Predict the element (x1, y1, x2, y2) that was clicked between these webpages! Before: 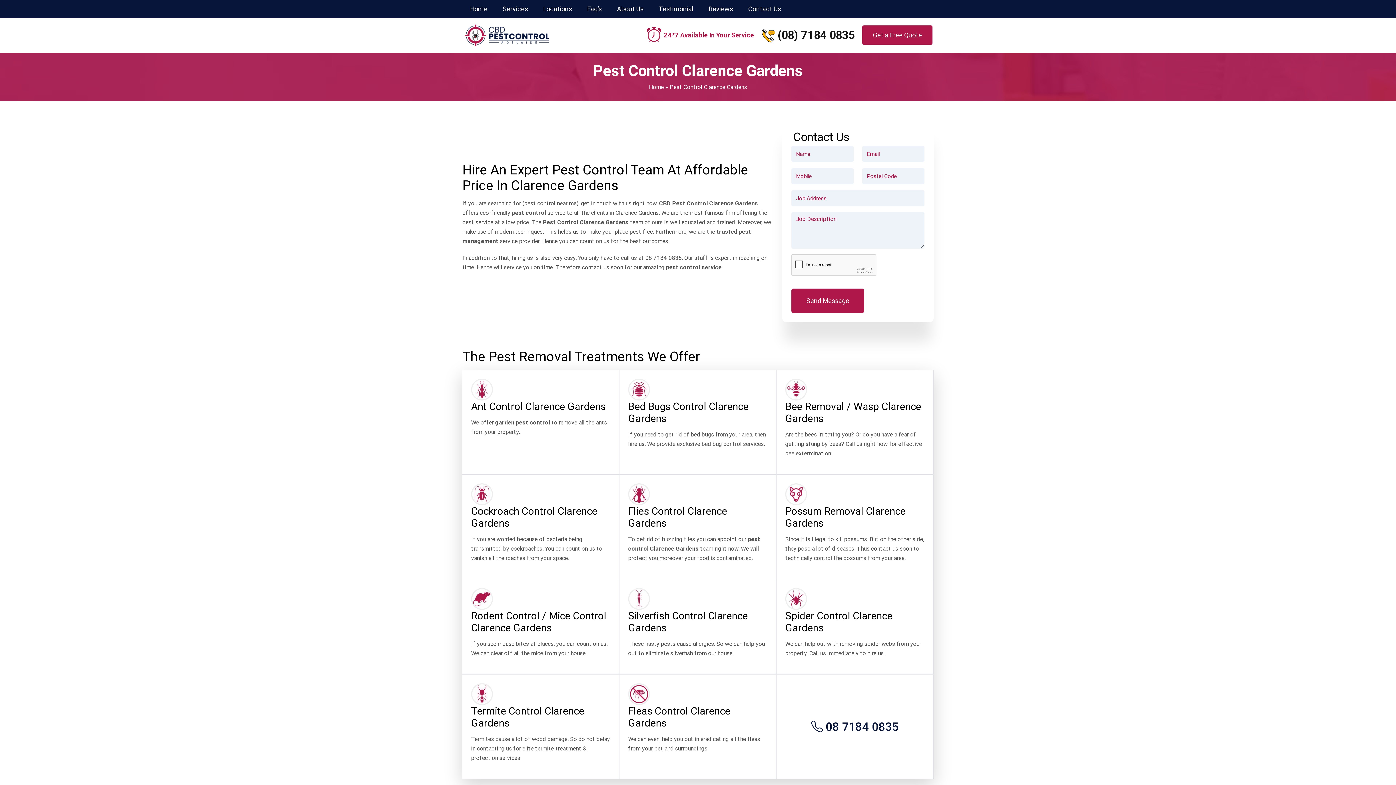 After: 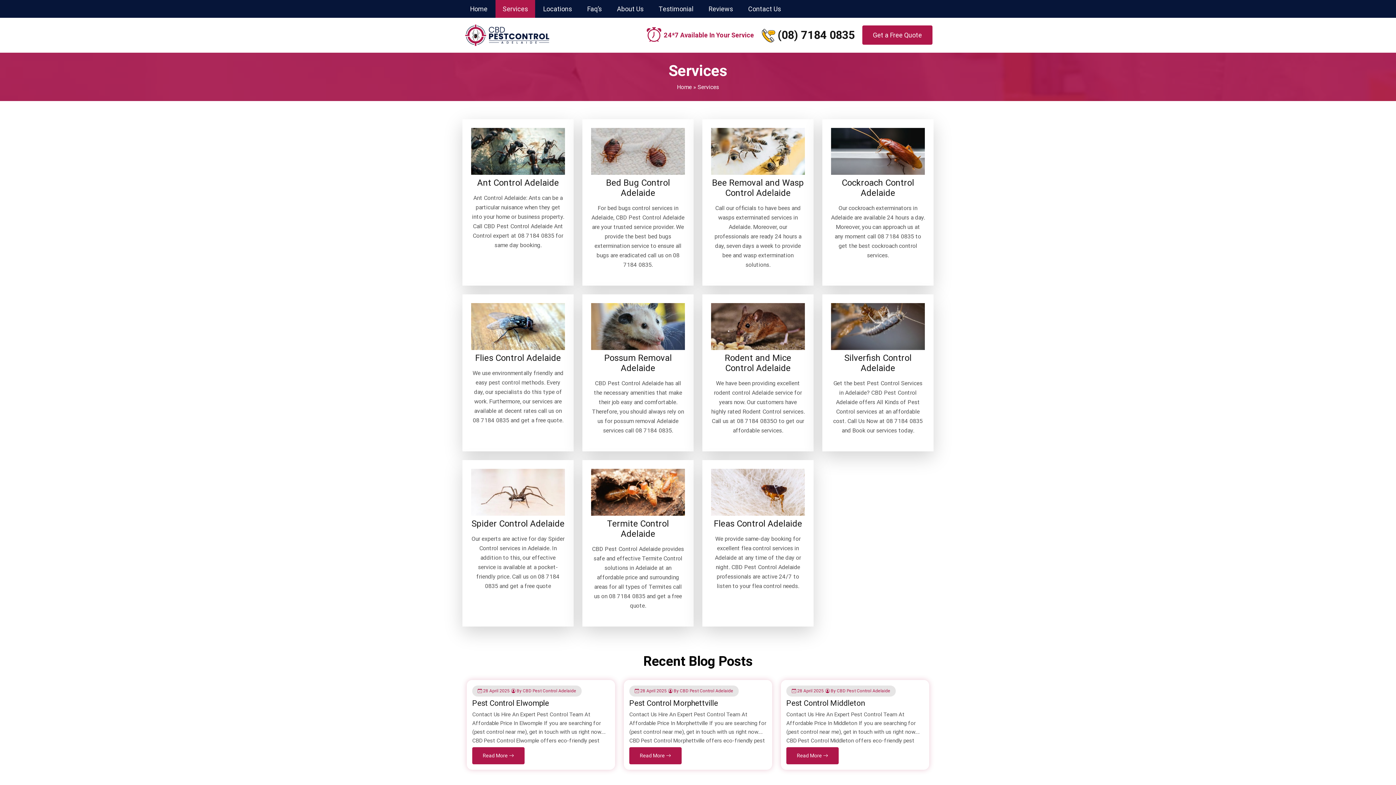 Action: label: Services bbox: (495, 0, 535, 17)